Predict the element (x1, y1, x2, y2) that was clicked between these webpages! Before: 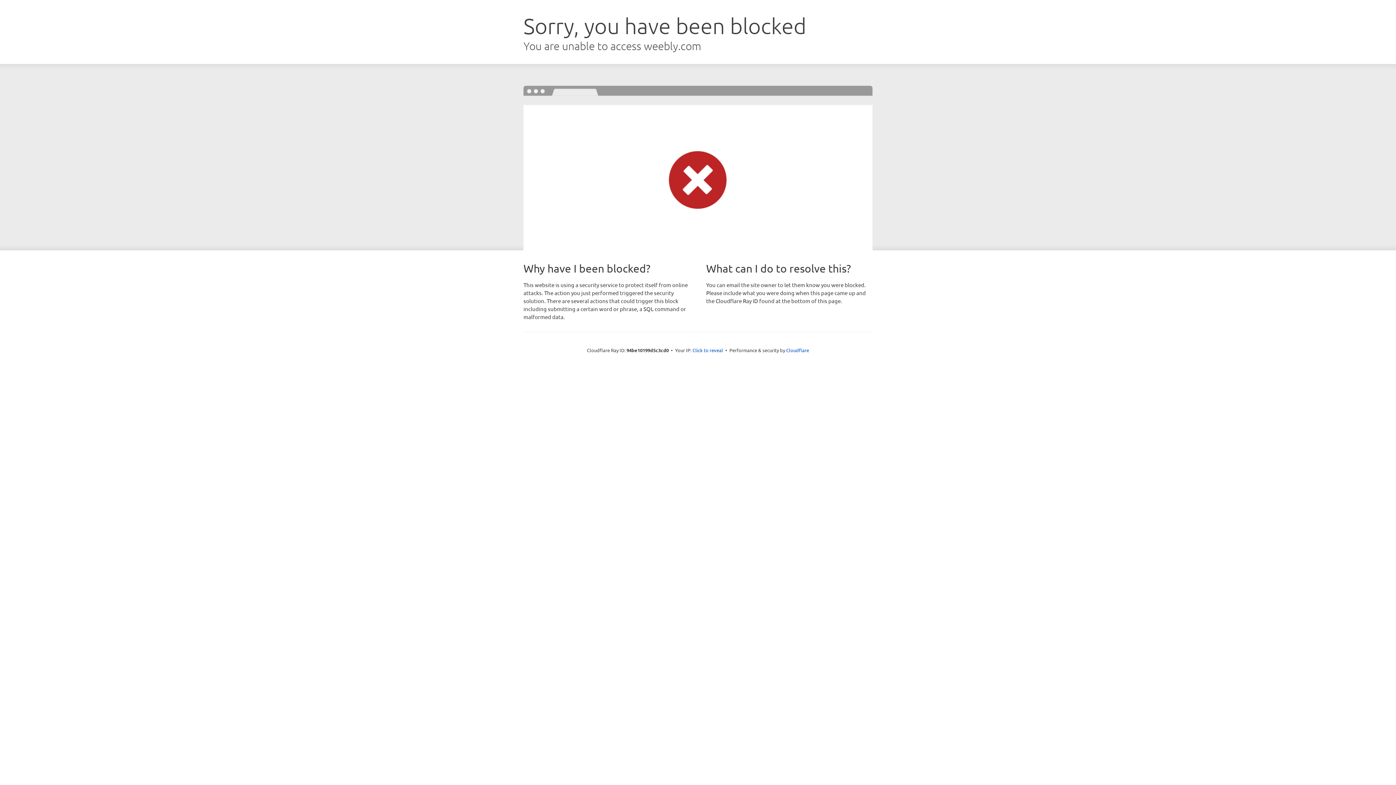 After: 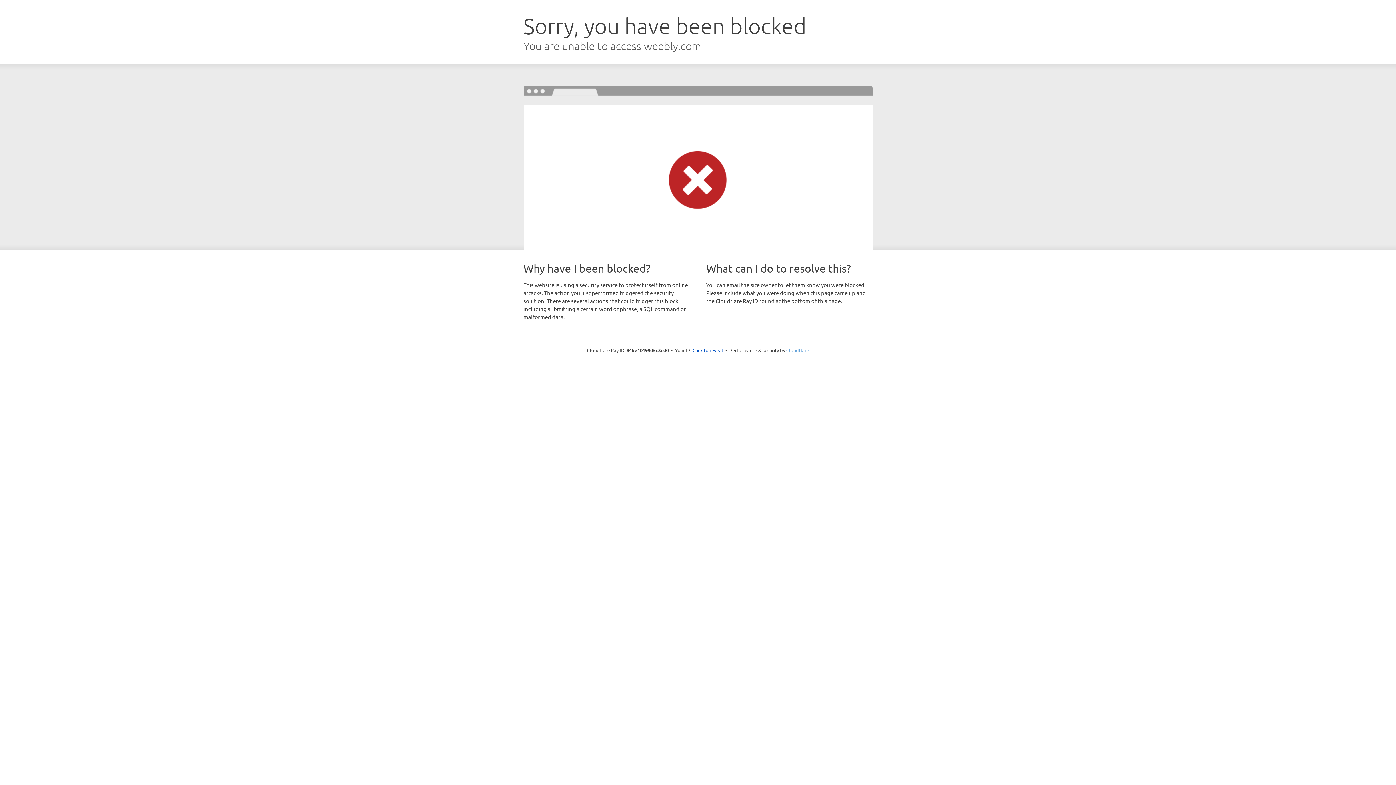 Action: bbox: (786, 347, 809, 353) label: Cloudflare